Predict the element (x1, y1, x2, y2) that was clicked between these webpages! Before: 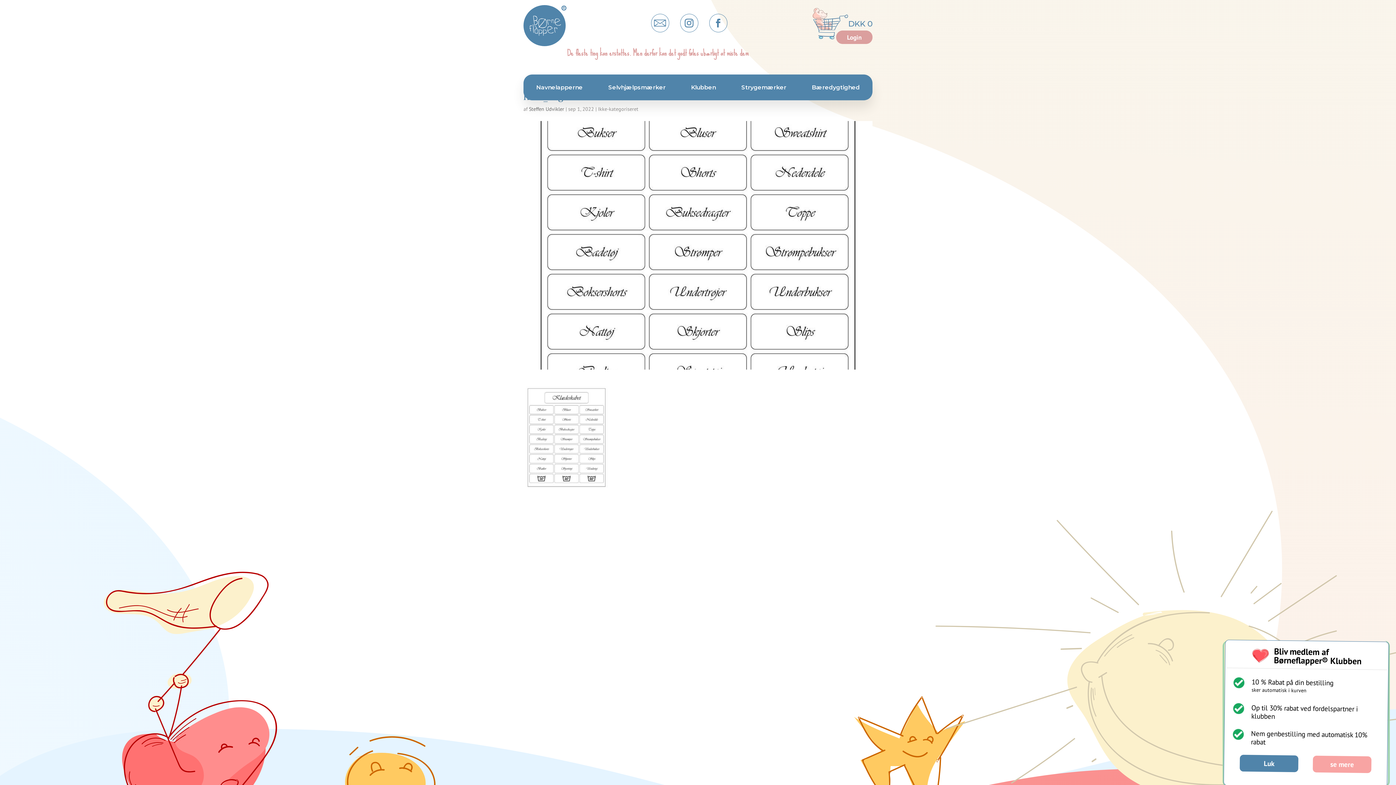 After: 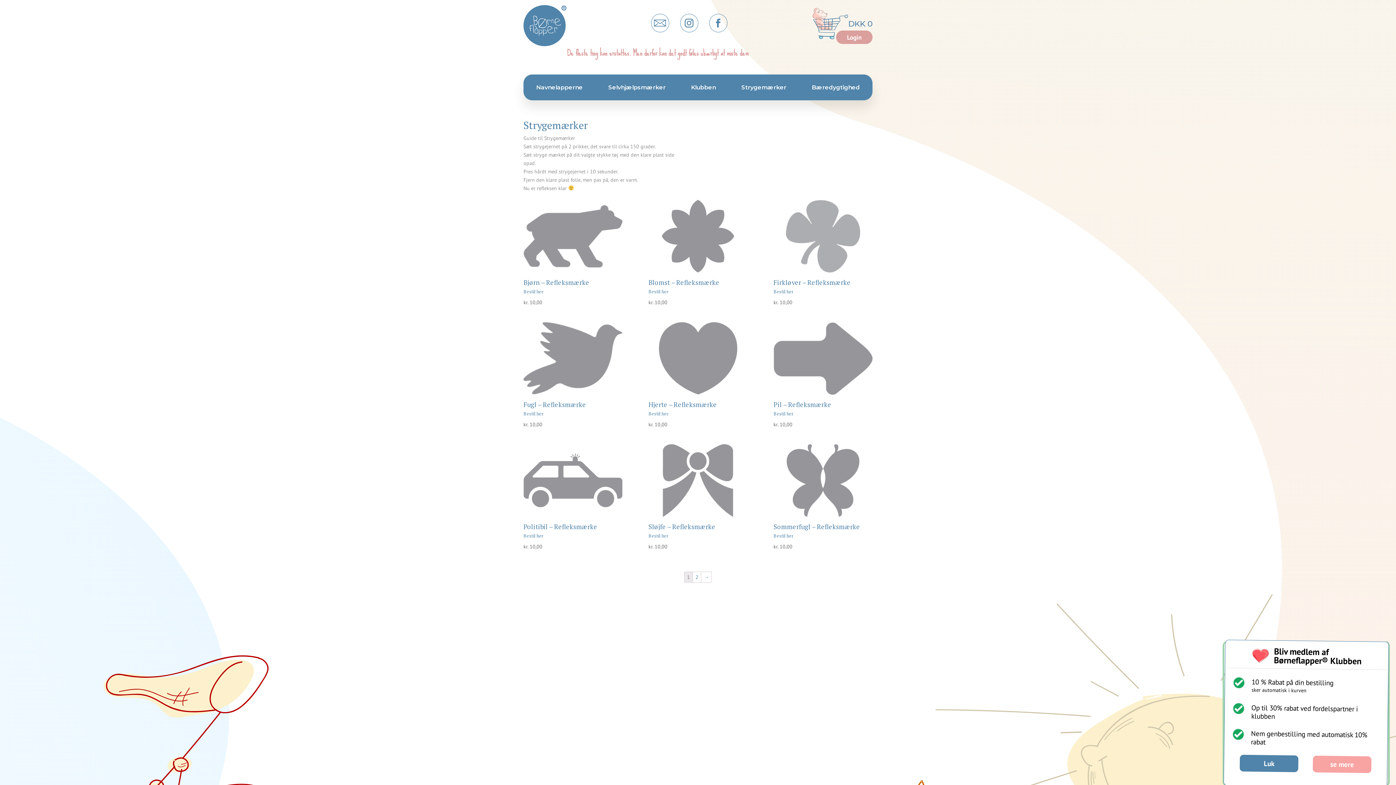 Action: bbox: (730, 78, 797, 96) label: Strygemærker